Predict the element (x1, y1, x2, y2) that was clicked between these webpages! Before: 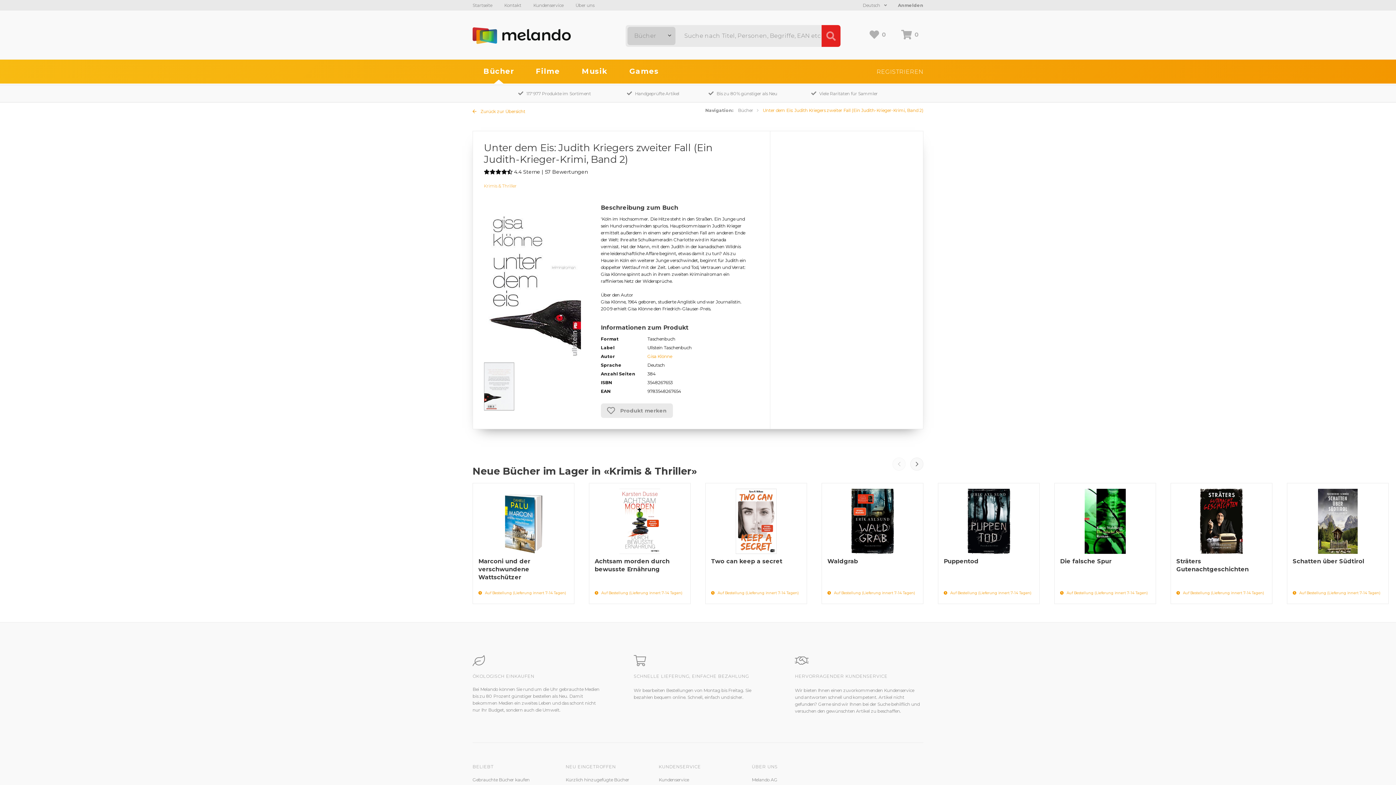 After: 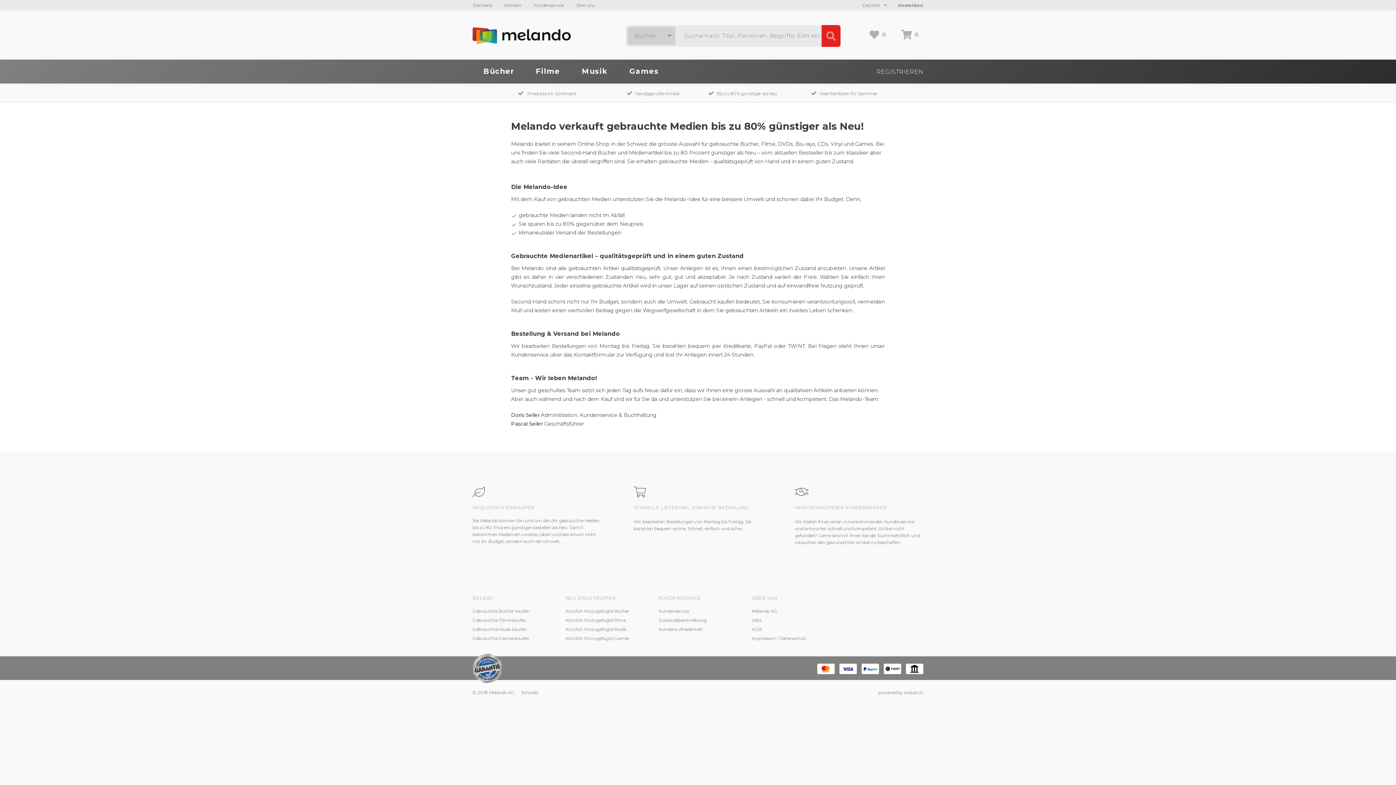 Action: label: Melando AG bbox: (752, 776, 830, 783)